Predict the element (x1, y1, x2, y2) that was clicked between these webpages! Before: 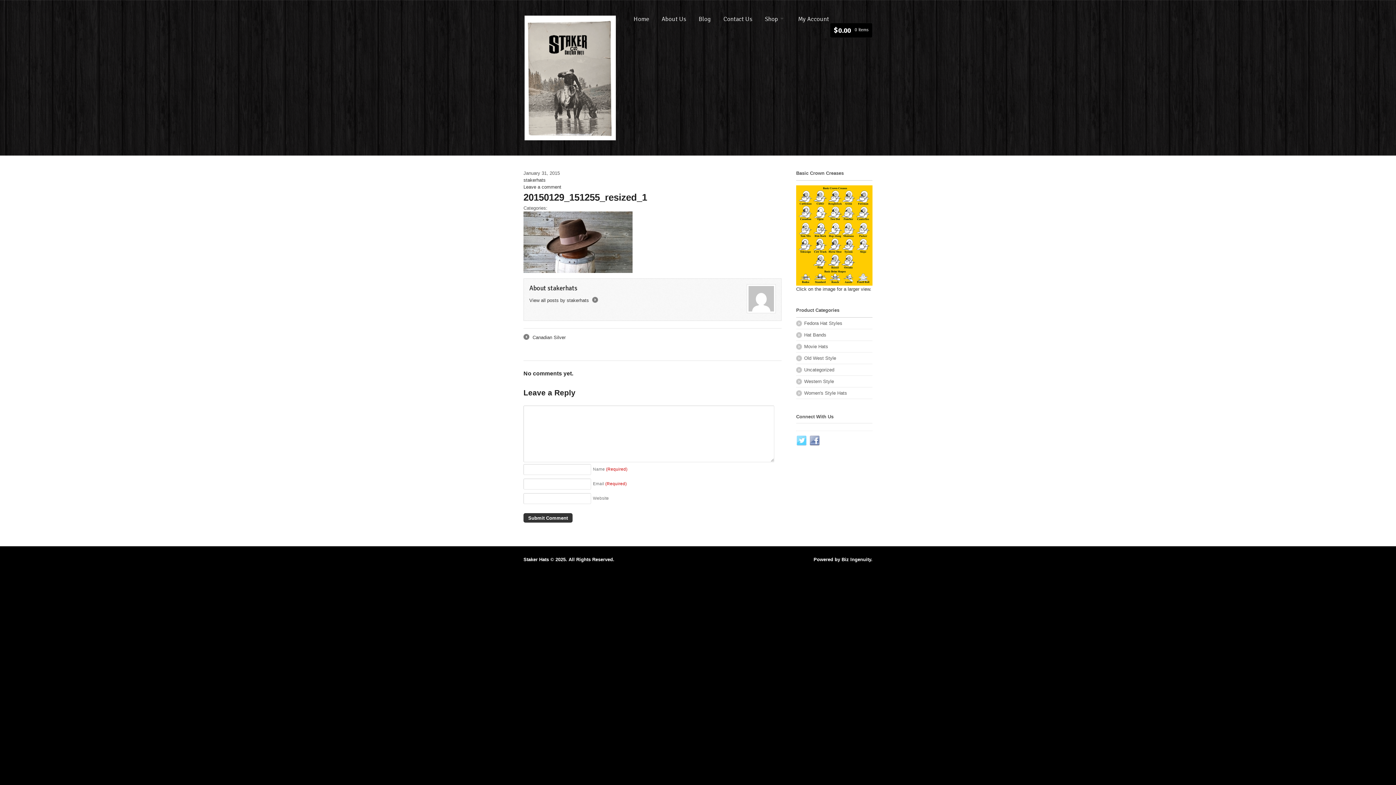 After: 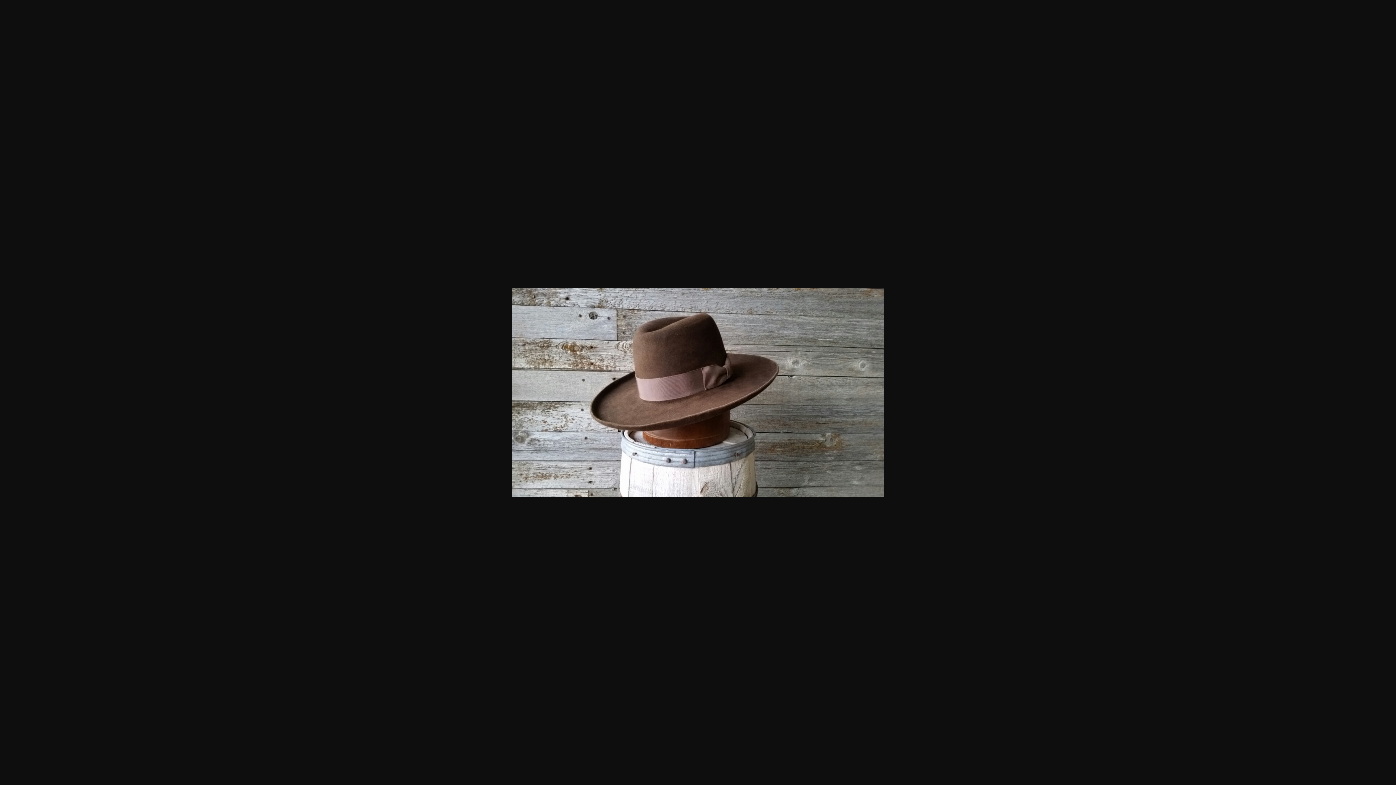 Action: bbox: (523, 266, 632, 272)